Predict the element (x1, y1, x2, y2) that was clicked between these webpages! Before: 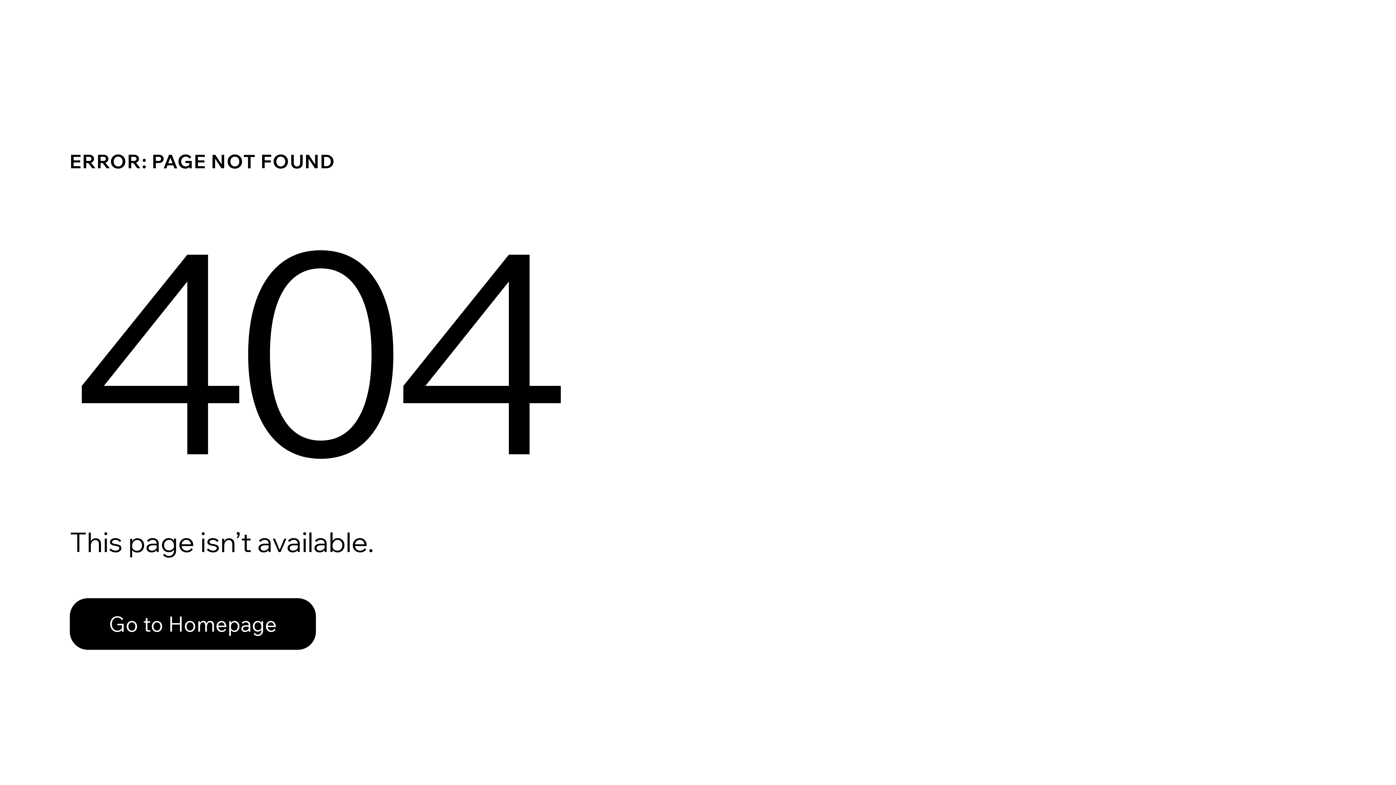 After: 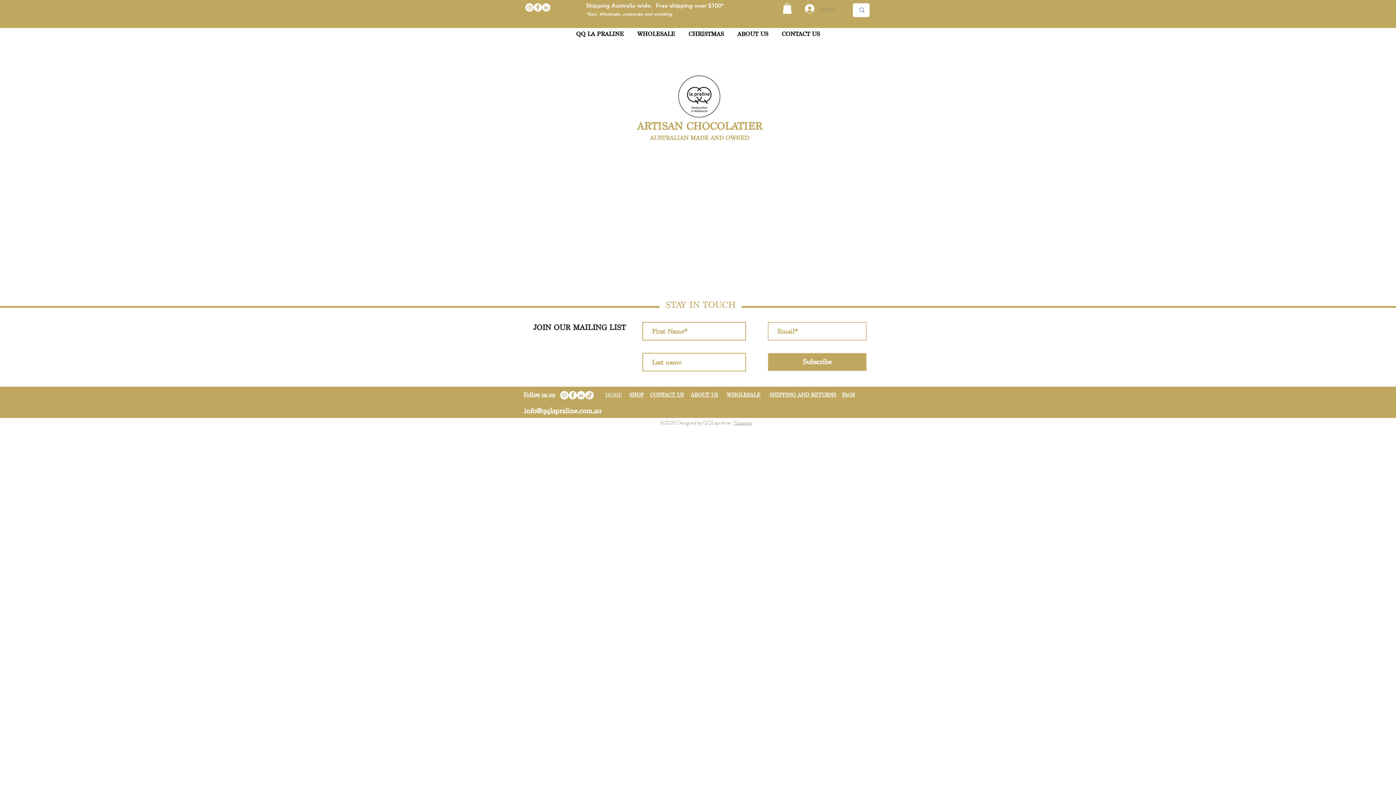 Action: label: Go to Homepage bbox: (69, 582, 768, 659)